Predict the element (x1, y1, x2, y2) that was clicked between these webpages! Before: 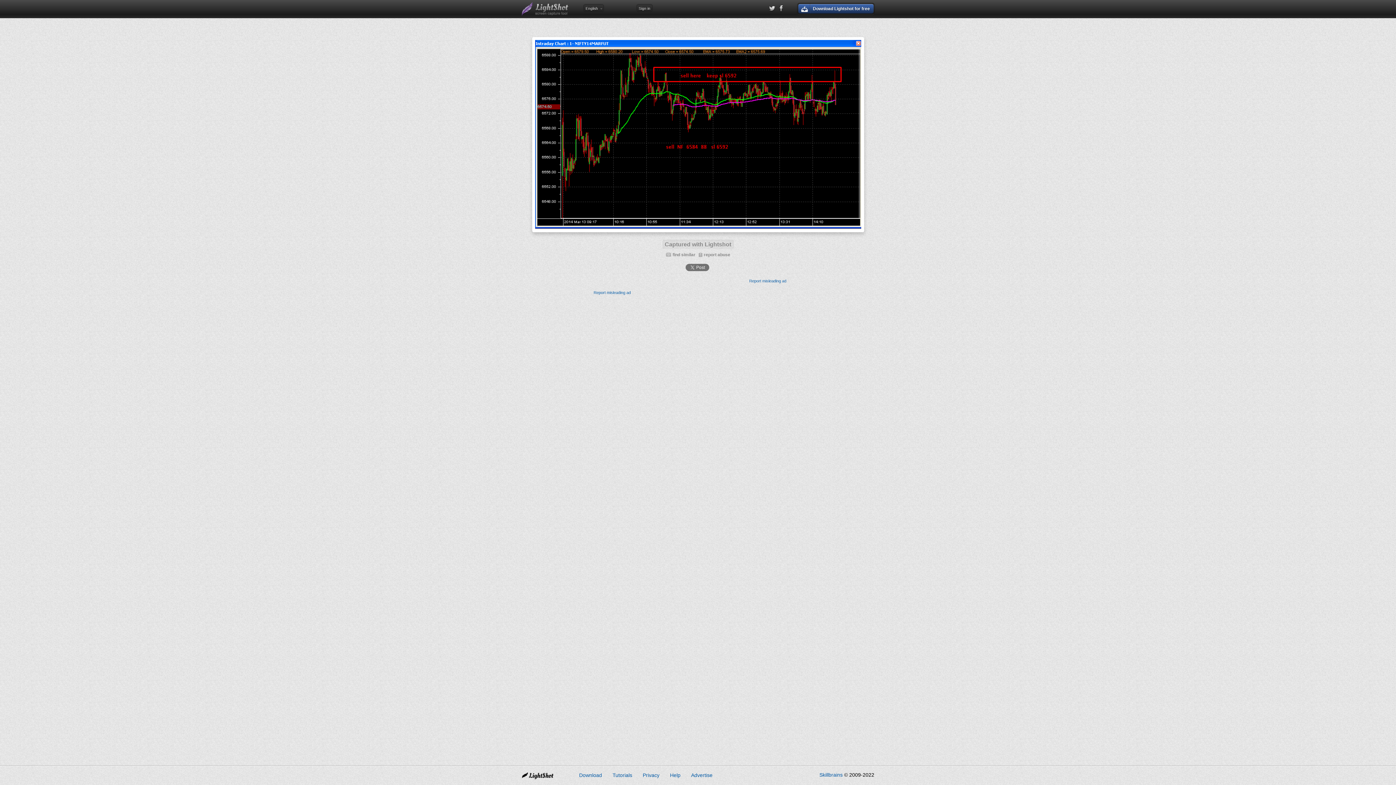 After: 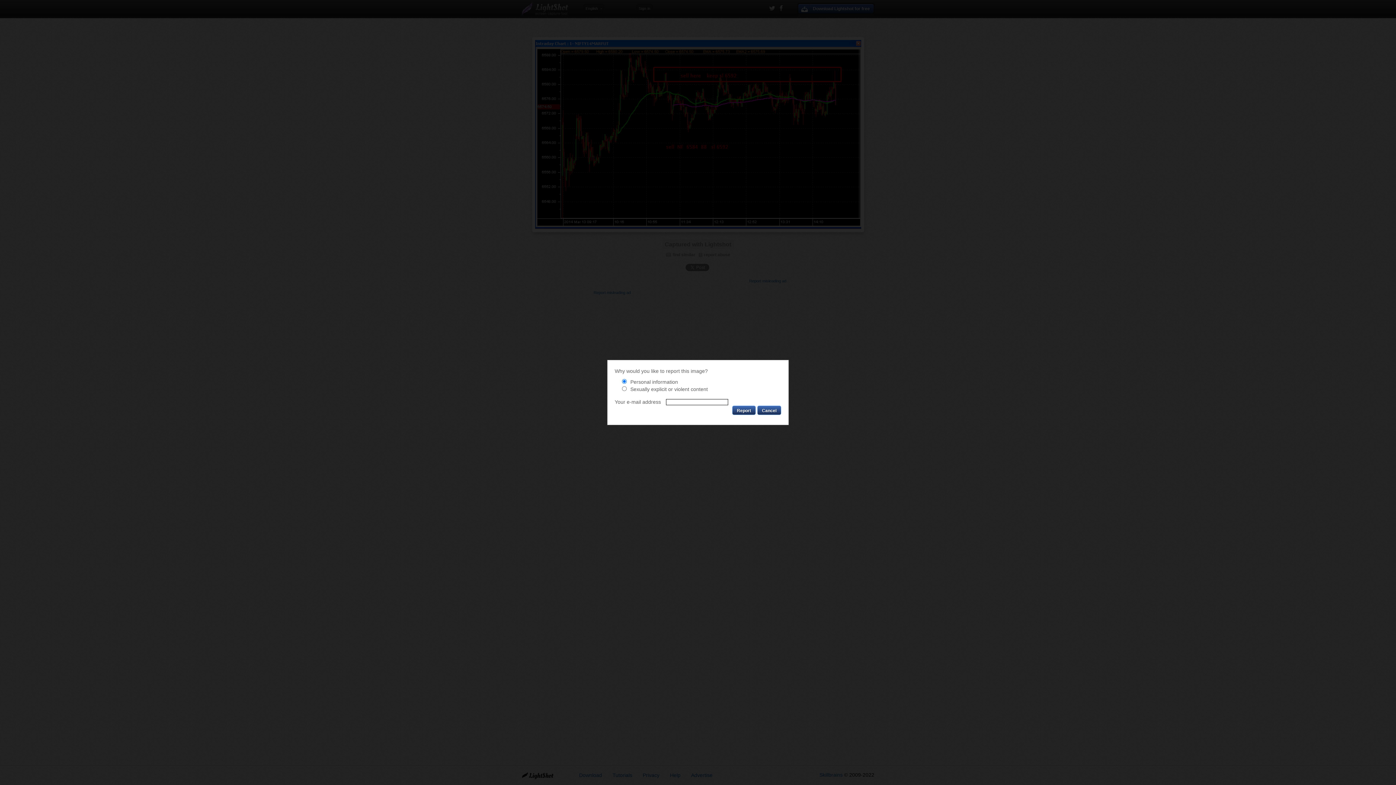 Action: bbox: (698, 252, 730, 257) label: report abuse